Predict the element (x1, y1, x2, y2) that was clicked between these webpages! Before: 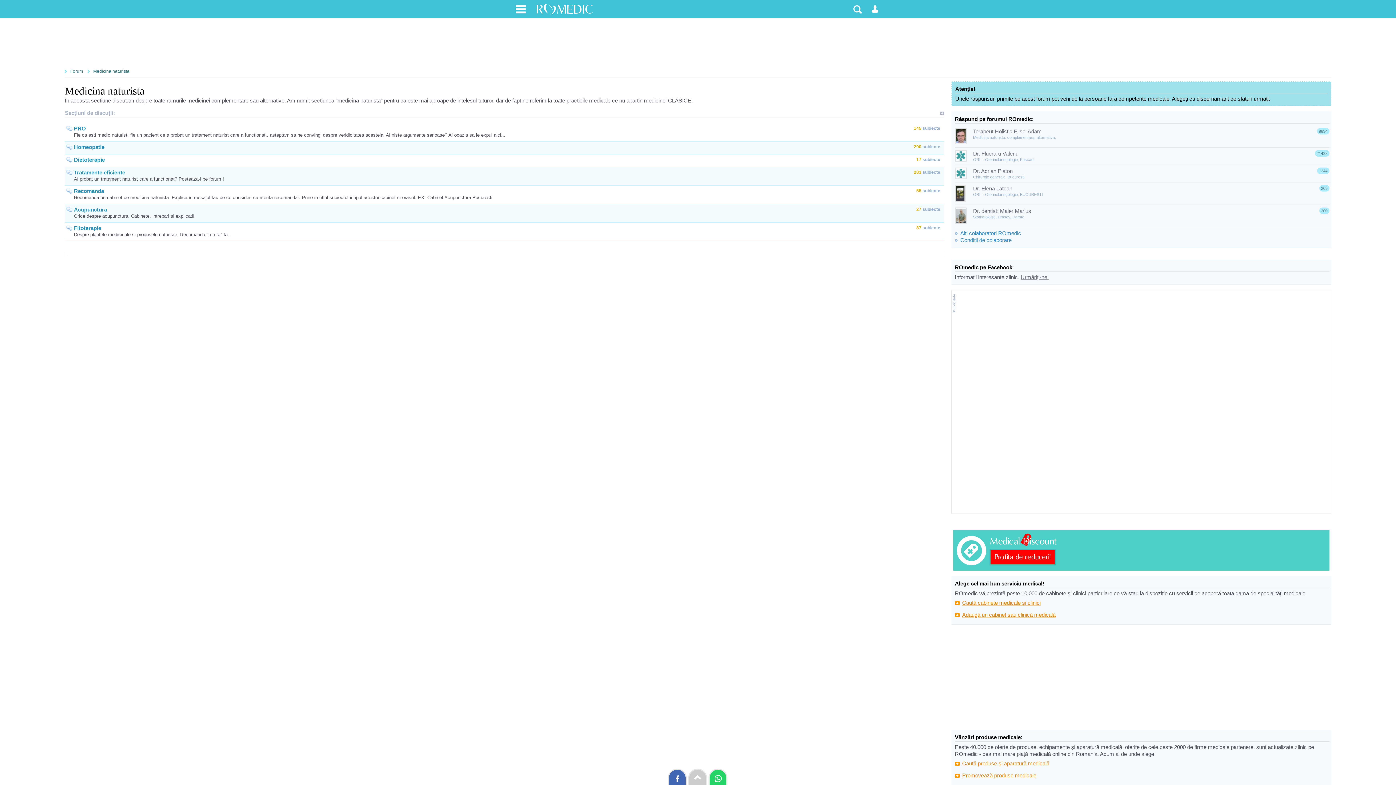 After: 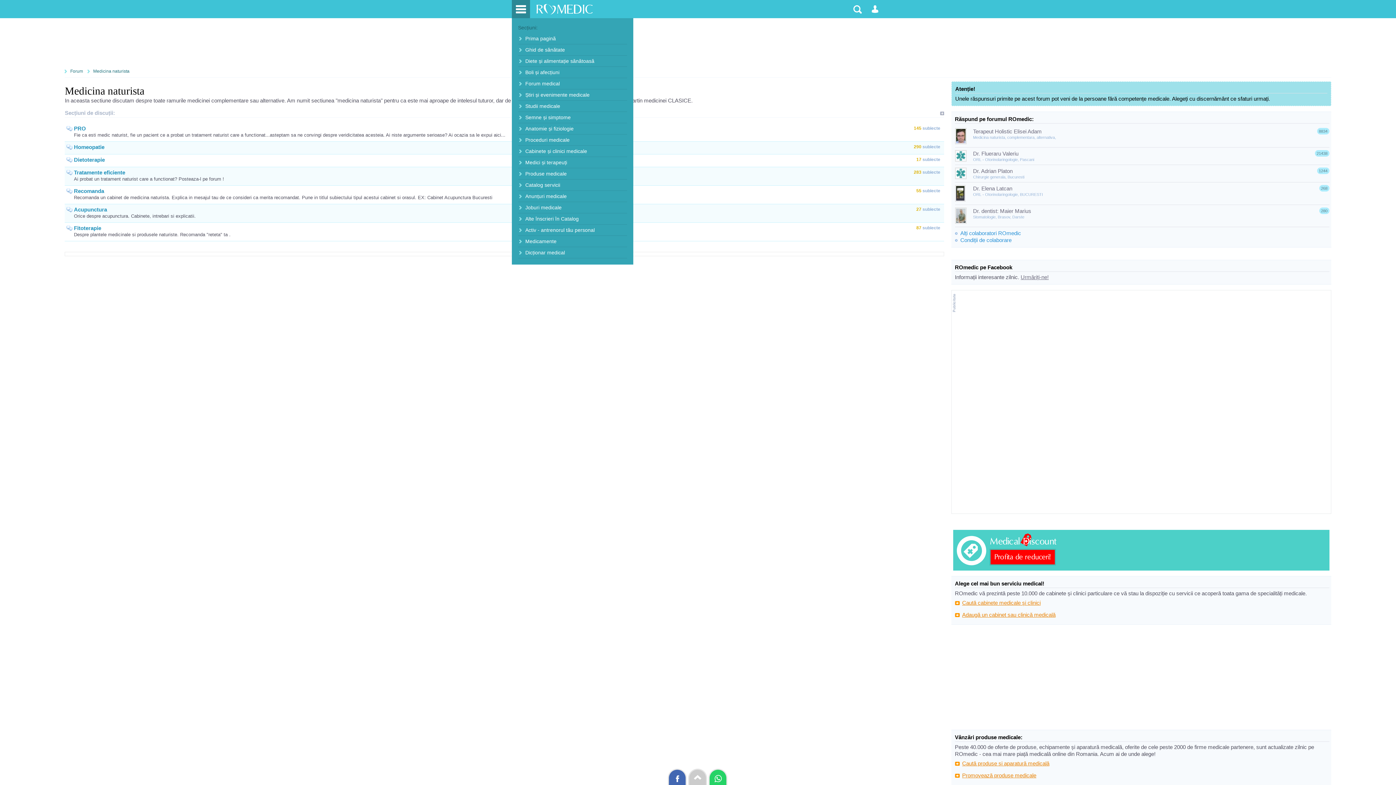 Action: bbox: (512, 0, 530, 18)